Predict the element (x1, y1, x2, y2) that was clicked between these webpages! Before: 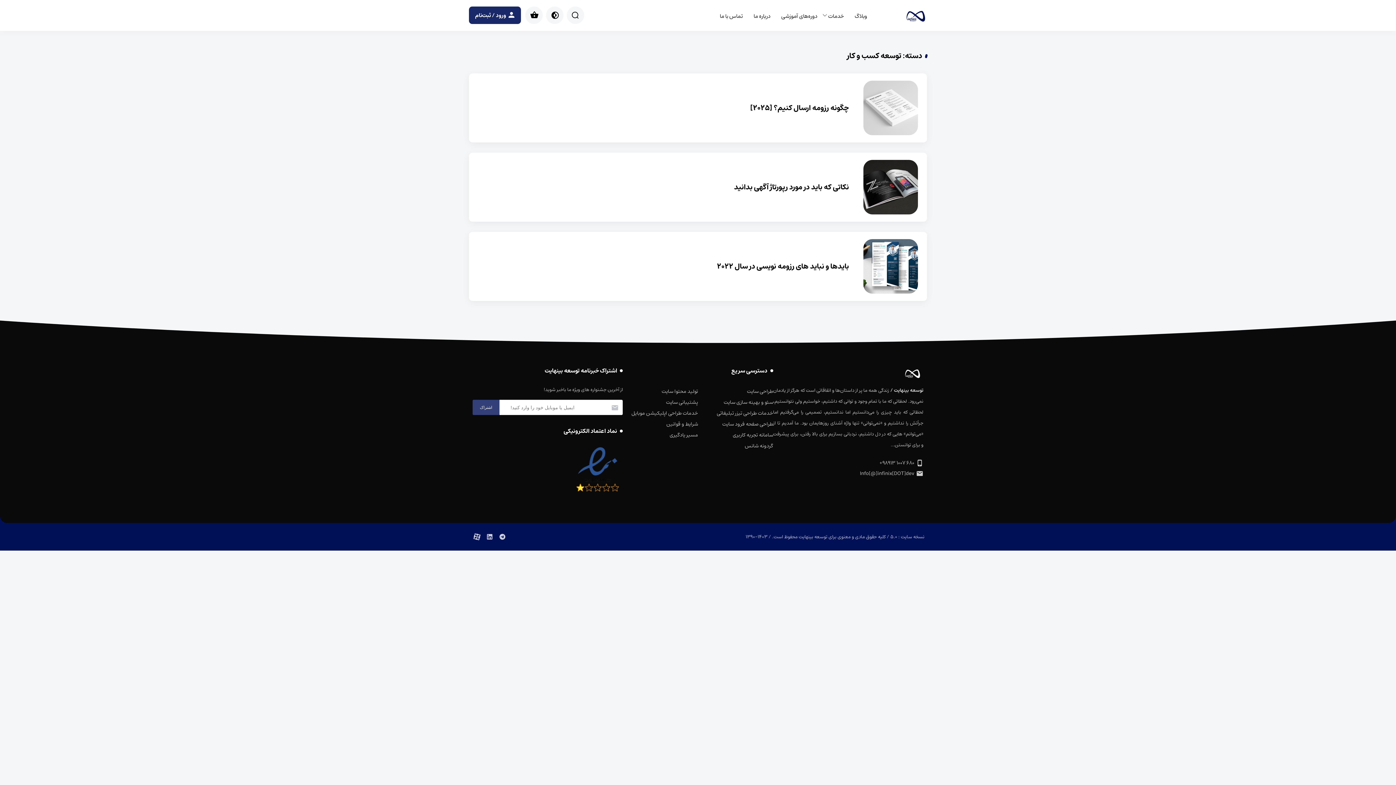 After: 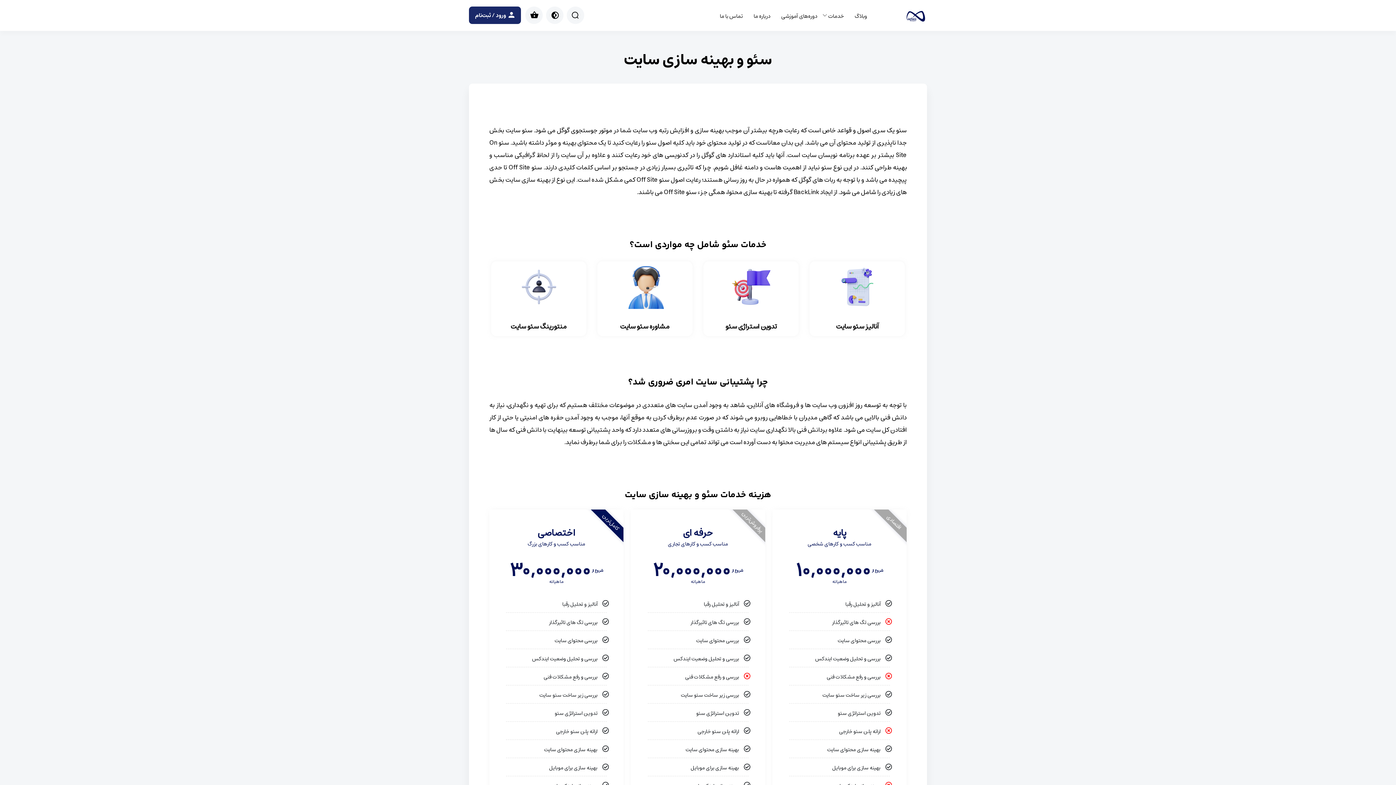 Action: label: سئو و بهینه سازی سایت bbox: (723, 397, 773, 408)